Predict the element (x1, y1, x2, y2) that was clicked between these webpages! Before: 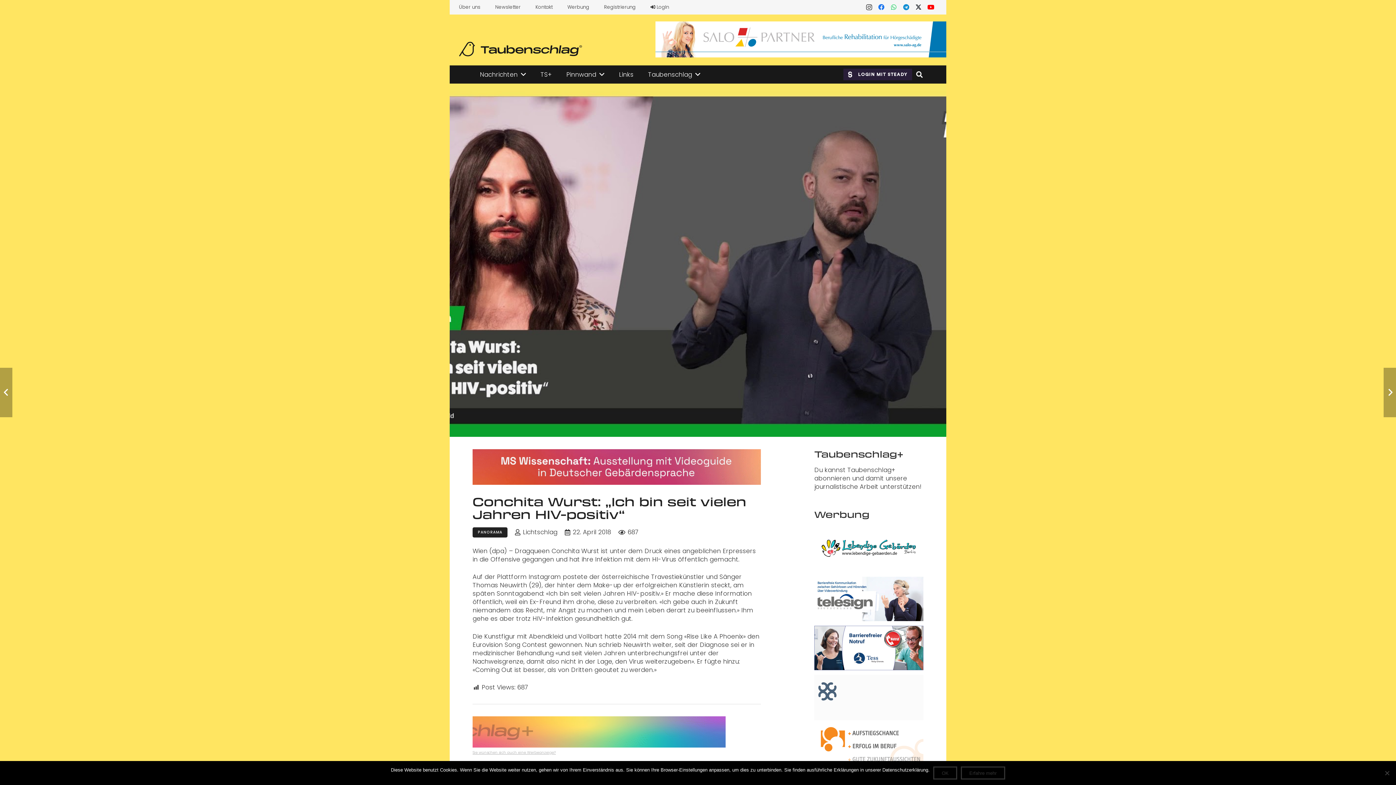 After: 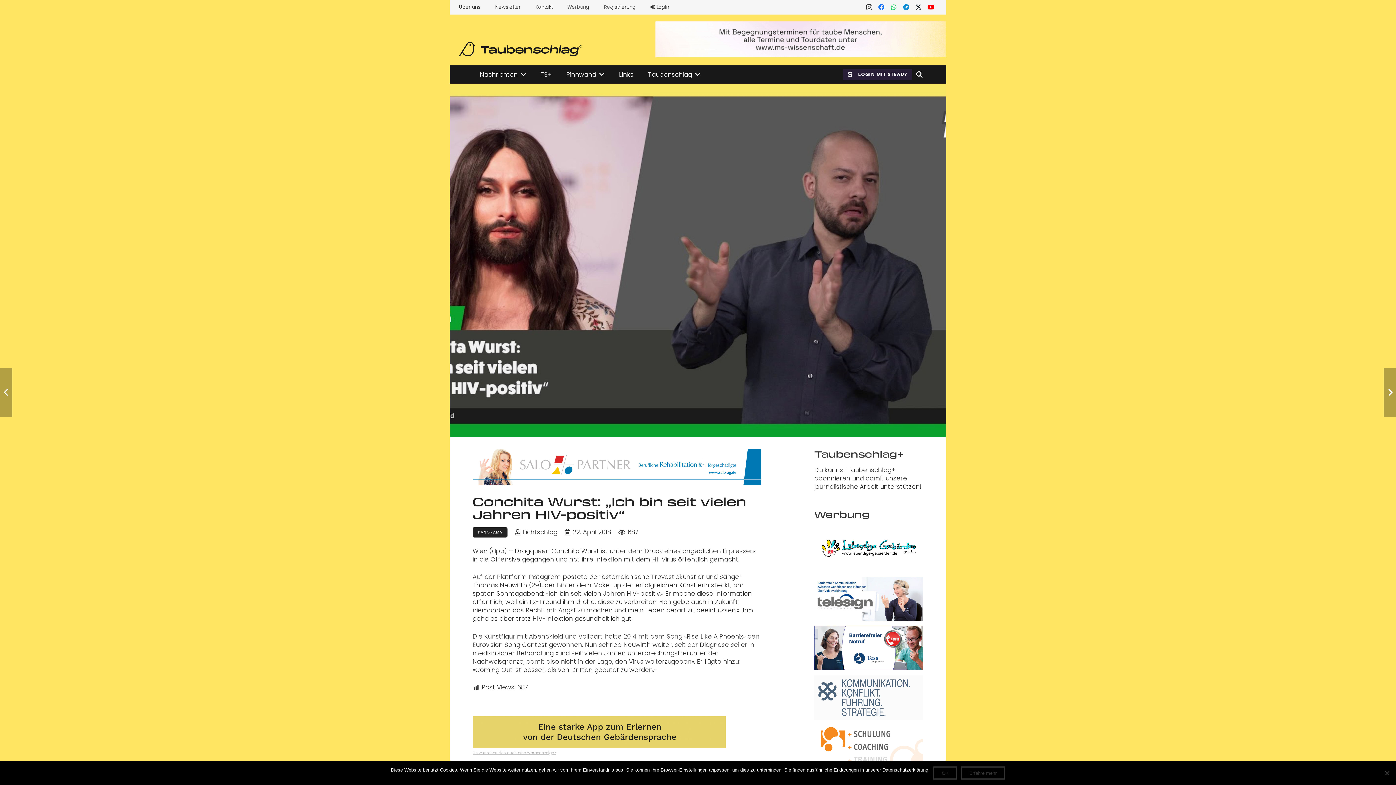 Action: bbox: (814, 565, 923, 574)